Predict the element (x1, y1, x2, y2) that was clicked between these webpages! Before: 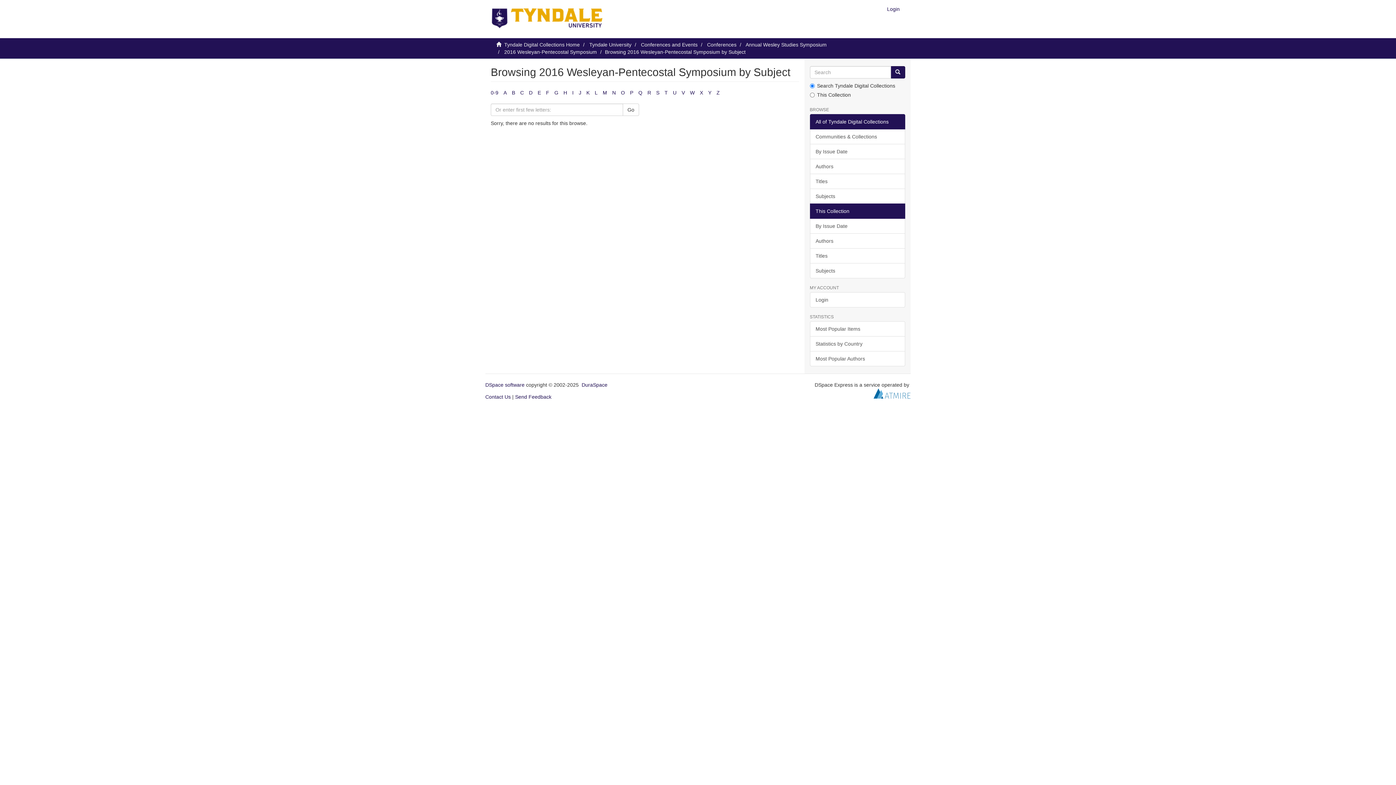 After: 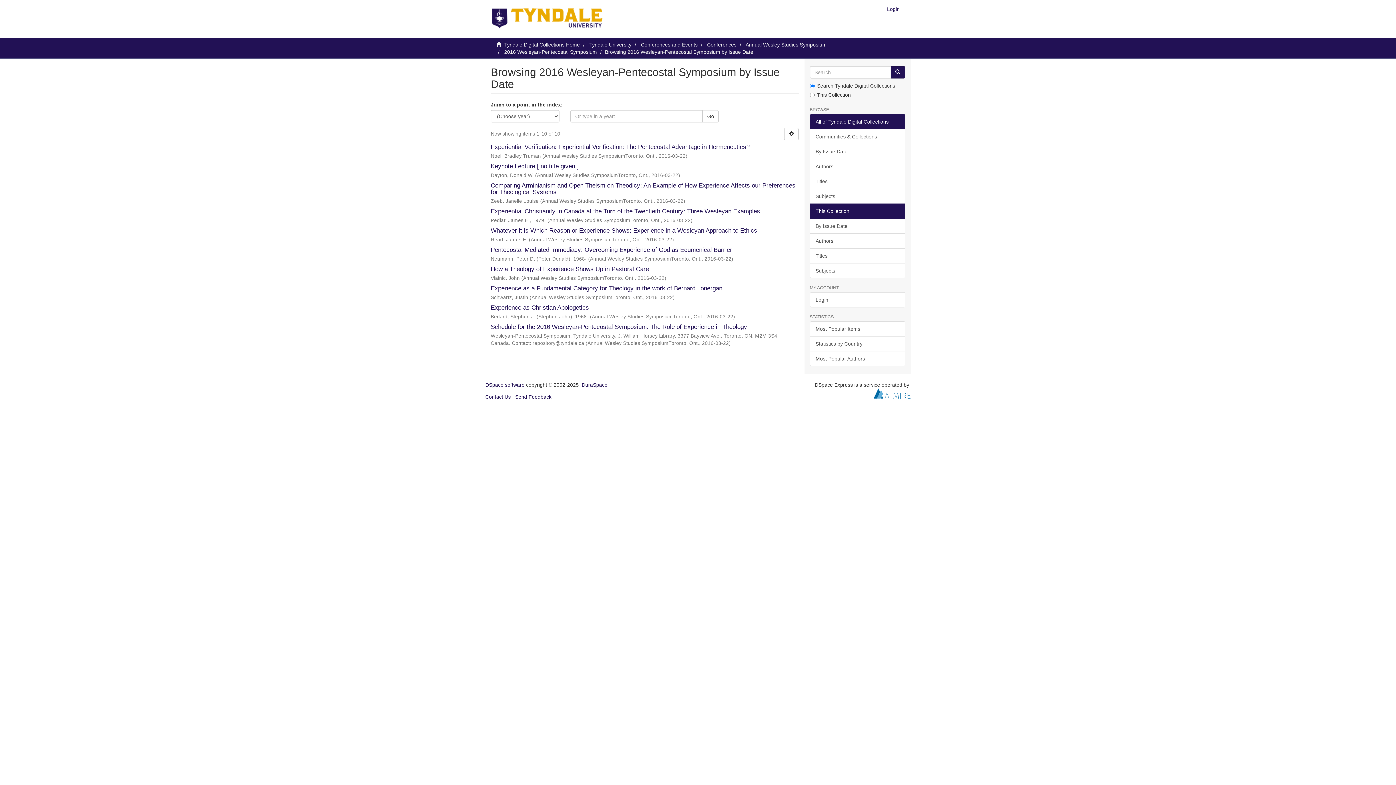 Action: label: By Issue Date bbox: (810, 218, 905, 233)